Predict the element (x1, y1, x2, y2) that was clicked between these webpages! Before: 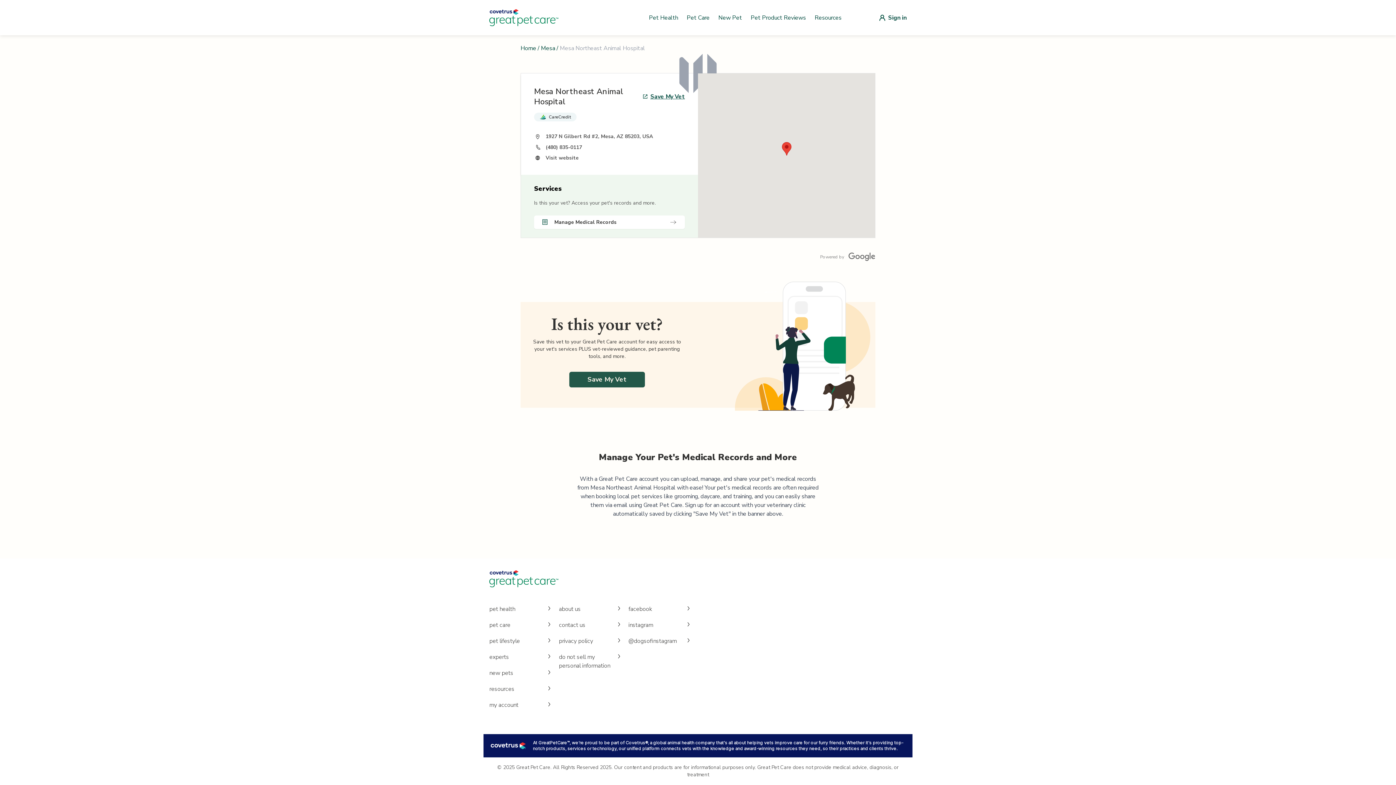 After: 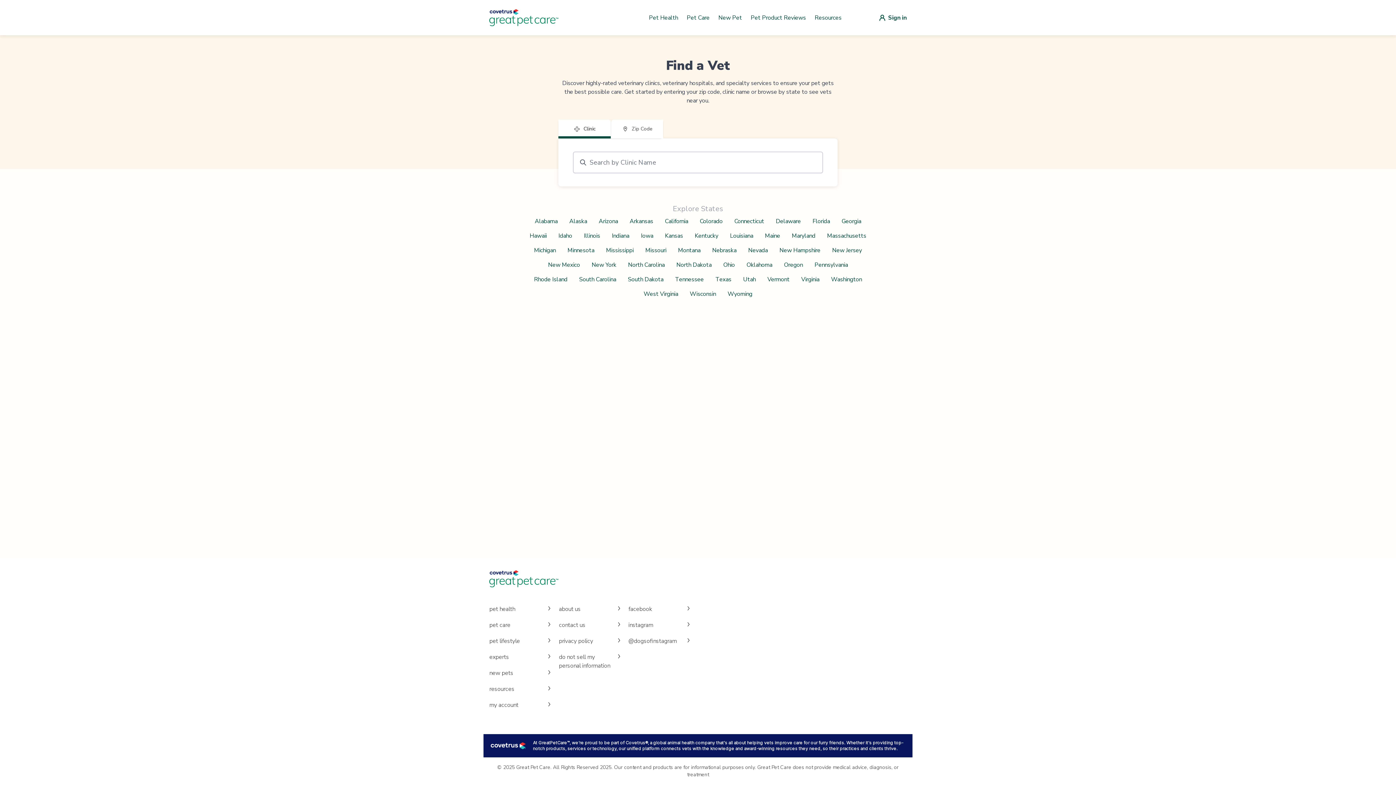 Action: bbox: (489, 570, 906, 587)